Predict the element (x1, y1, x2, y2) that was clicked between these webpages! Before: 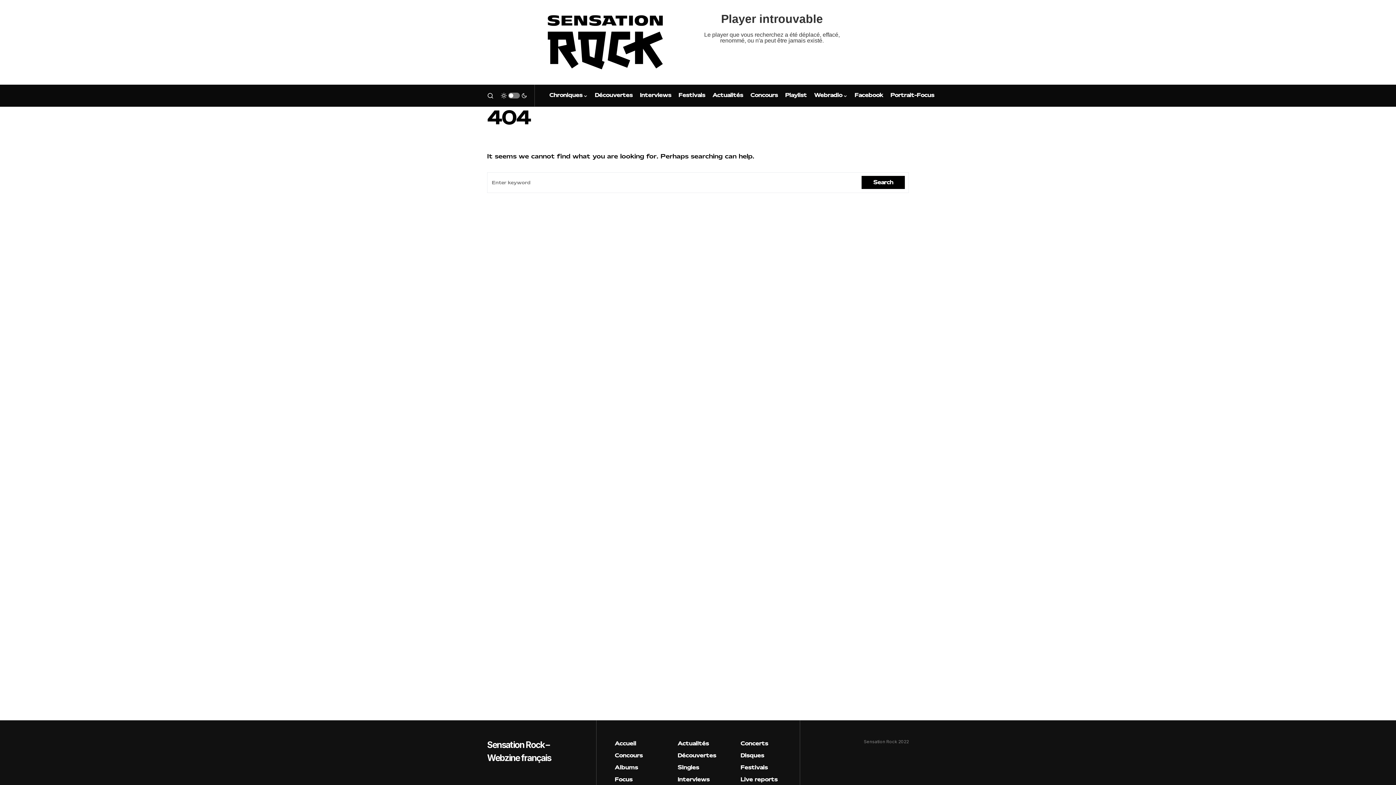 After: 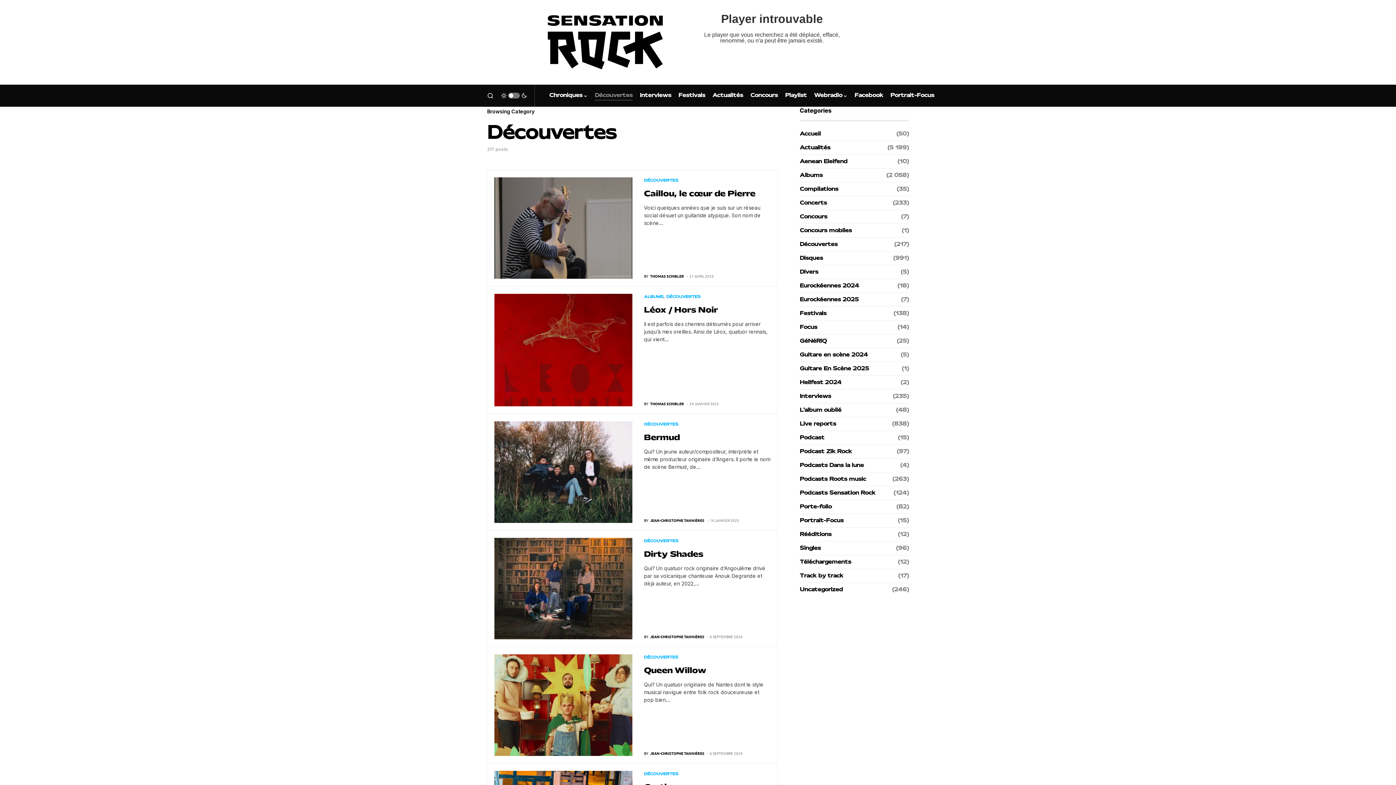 Action: label: Découvertes bbox: (677, 752, 718, 759)